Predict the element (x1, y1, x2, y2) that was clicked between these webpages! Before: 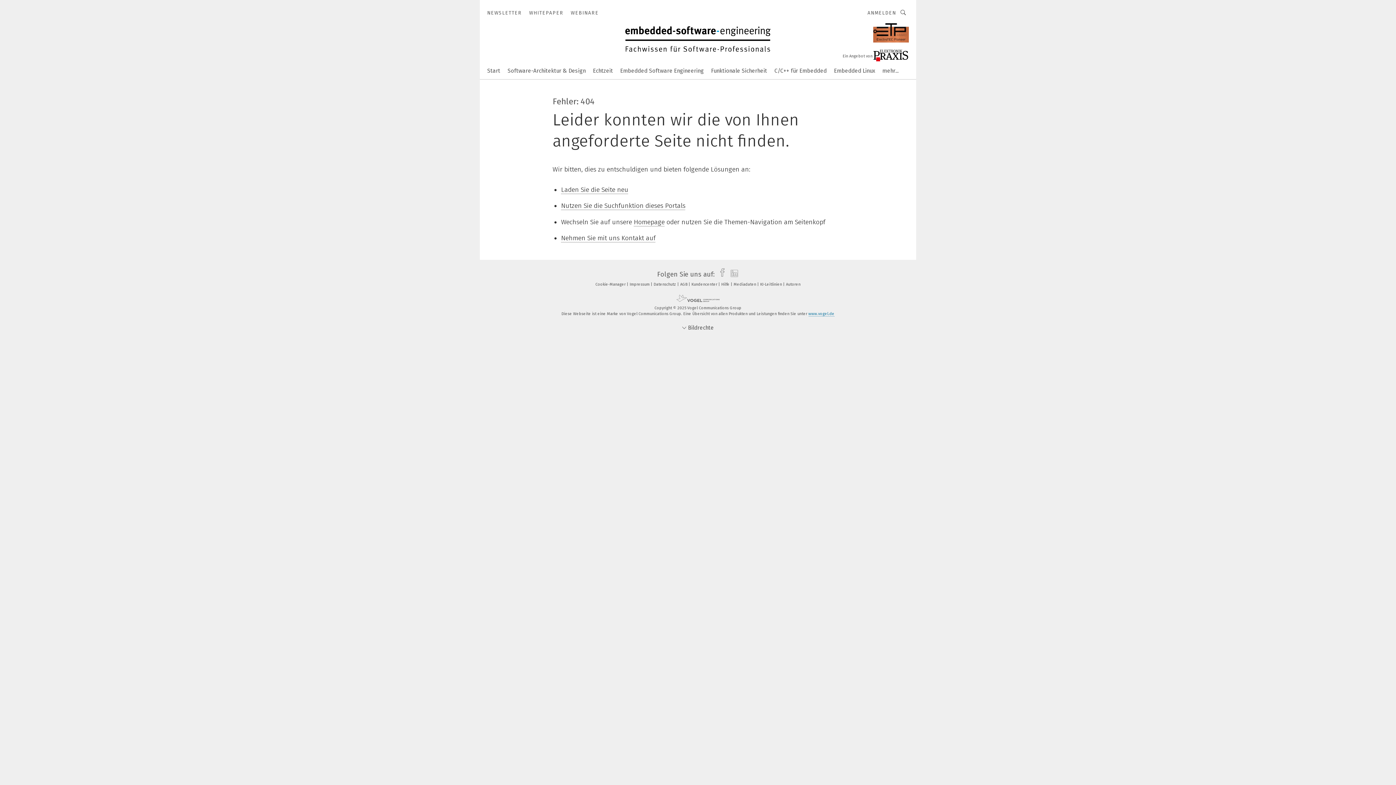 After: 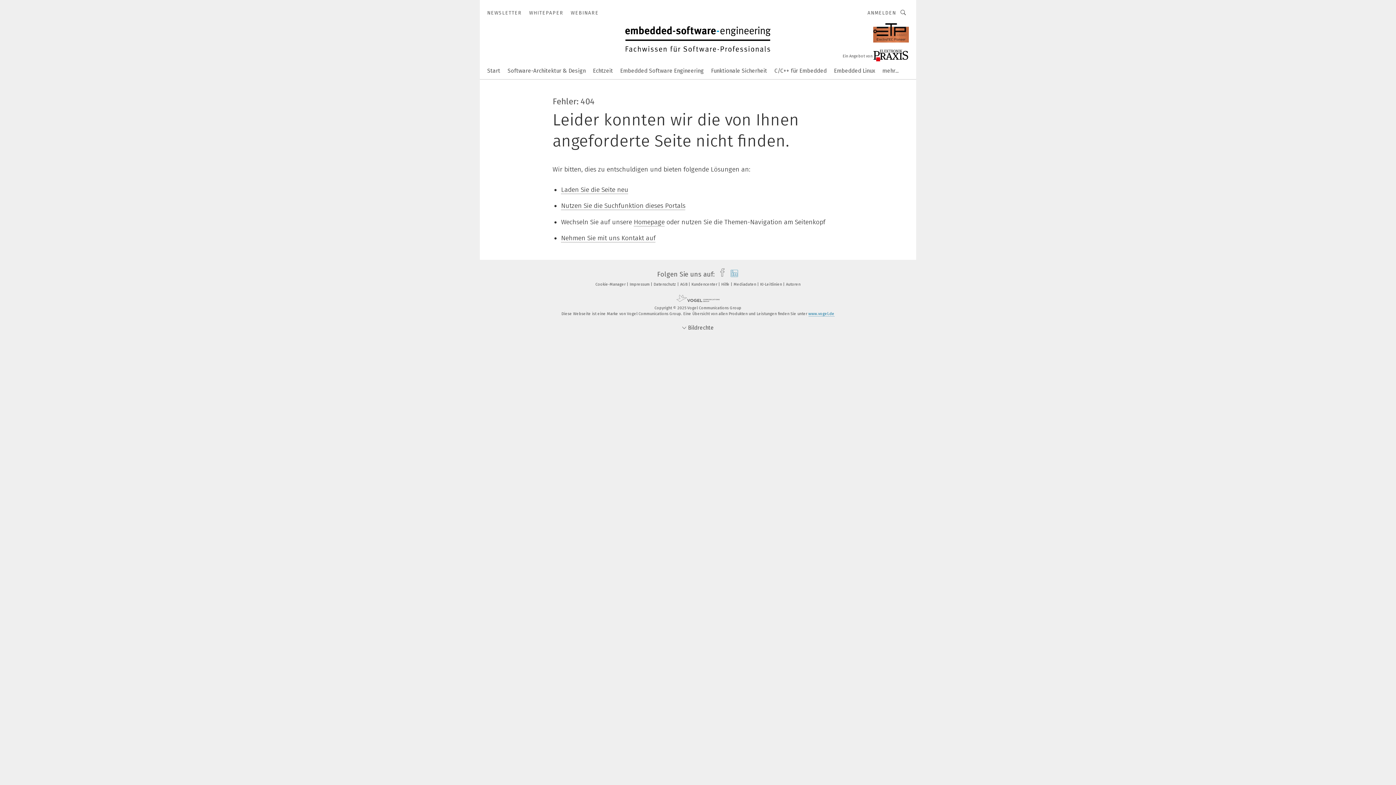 Action: bbox: (726, 270, 739, 278) label: linkedin